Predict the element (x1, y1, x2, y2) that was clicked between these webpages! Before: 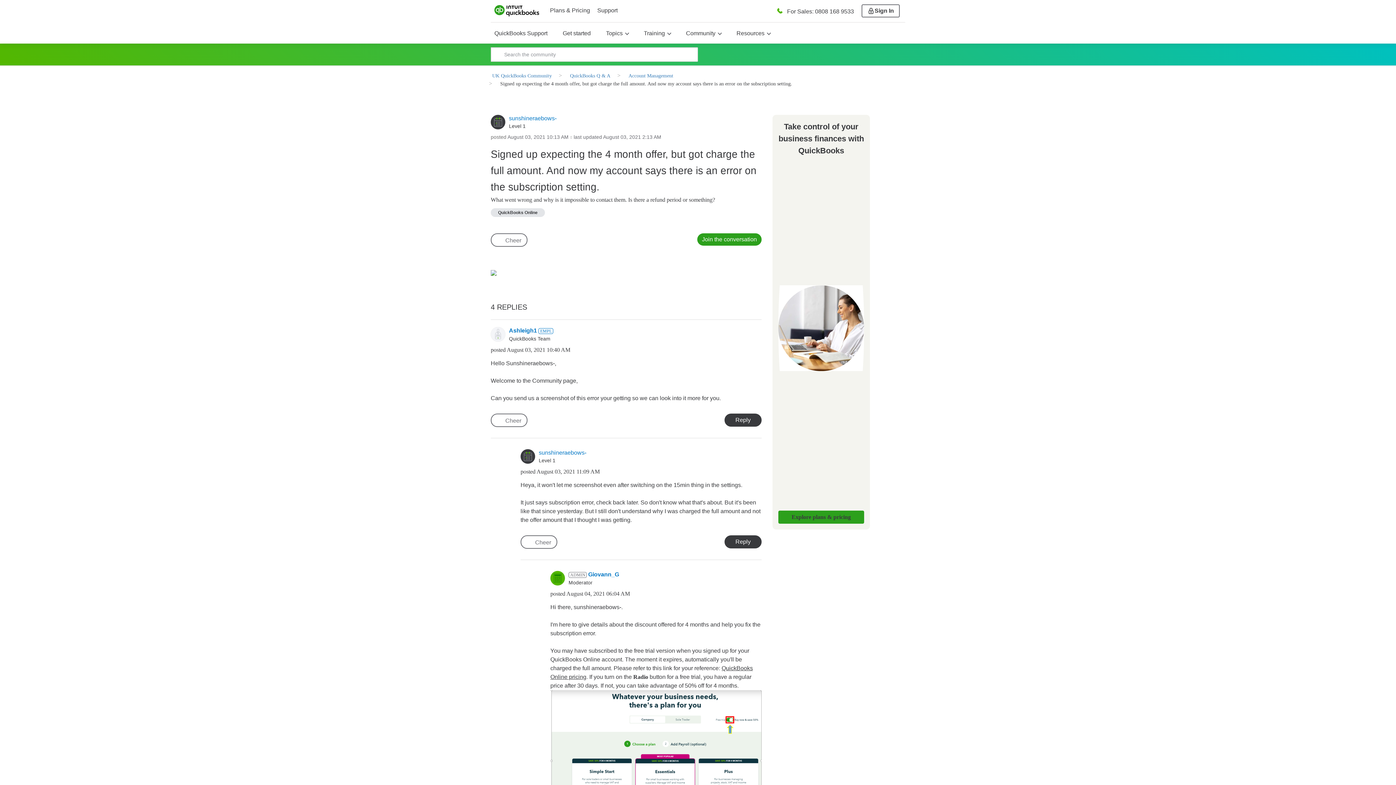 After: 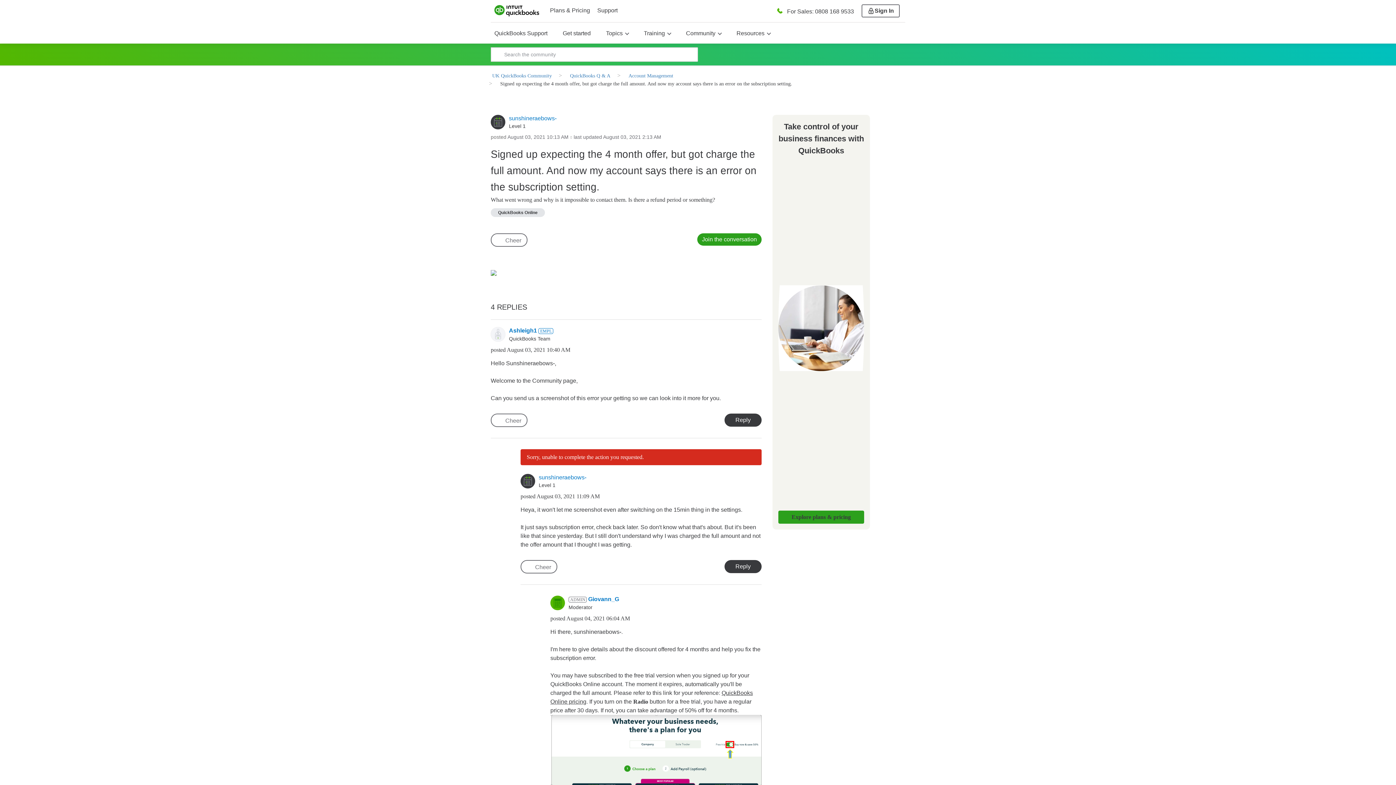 Action: bbox: (521, 536, 556, 548) label: The total number of cheers this post has received